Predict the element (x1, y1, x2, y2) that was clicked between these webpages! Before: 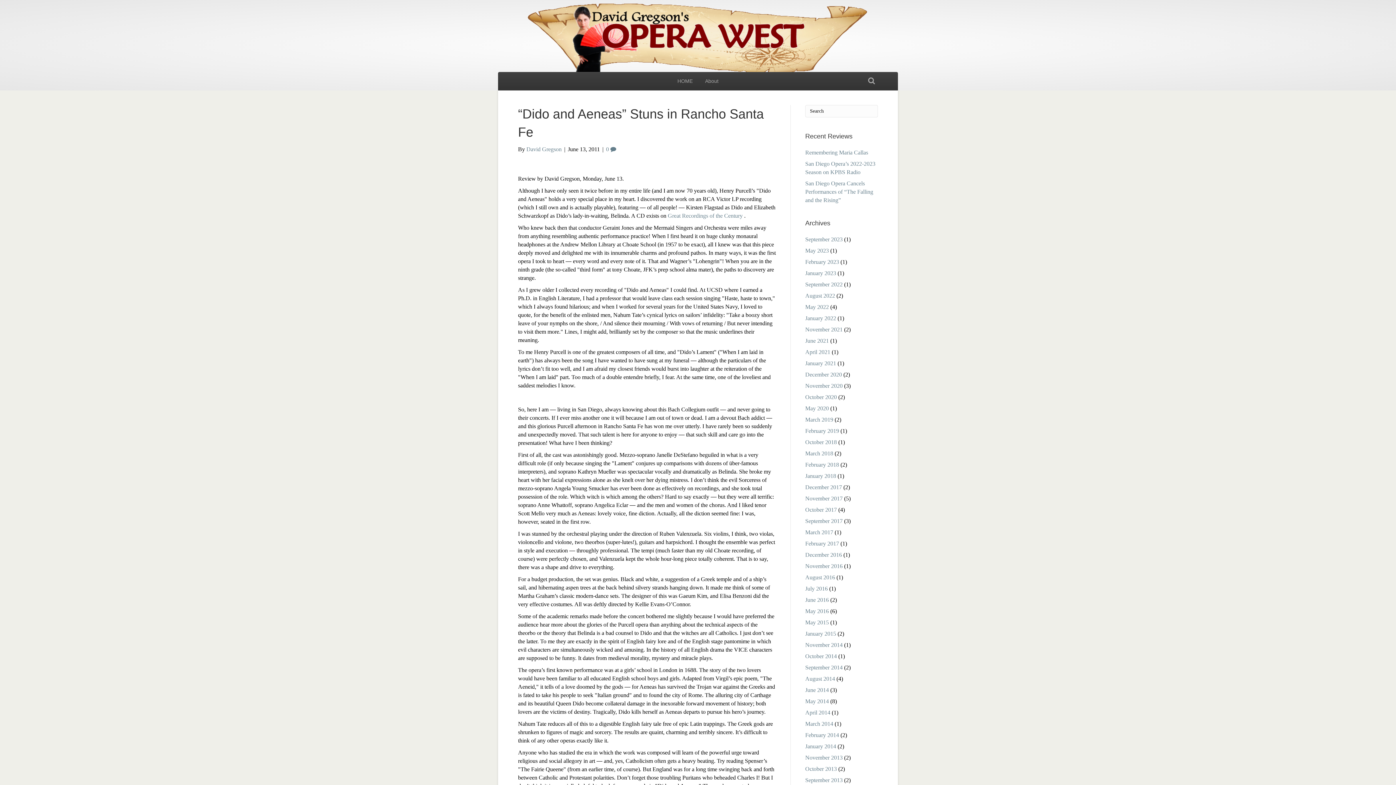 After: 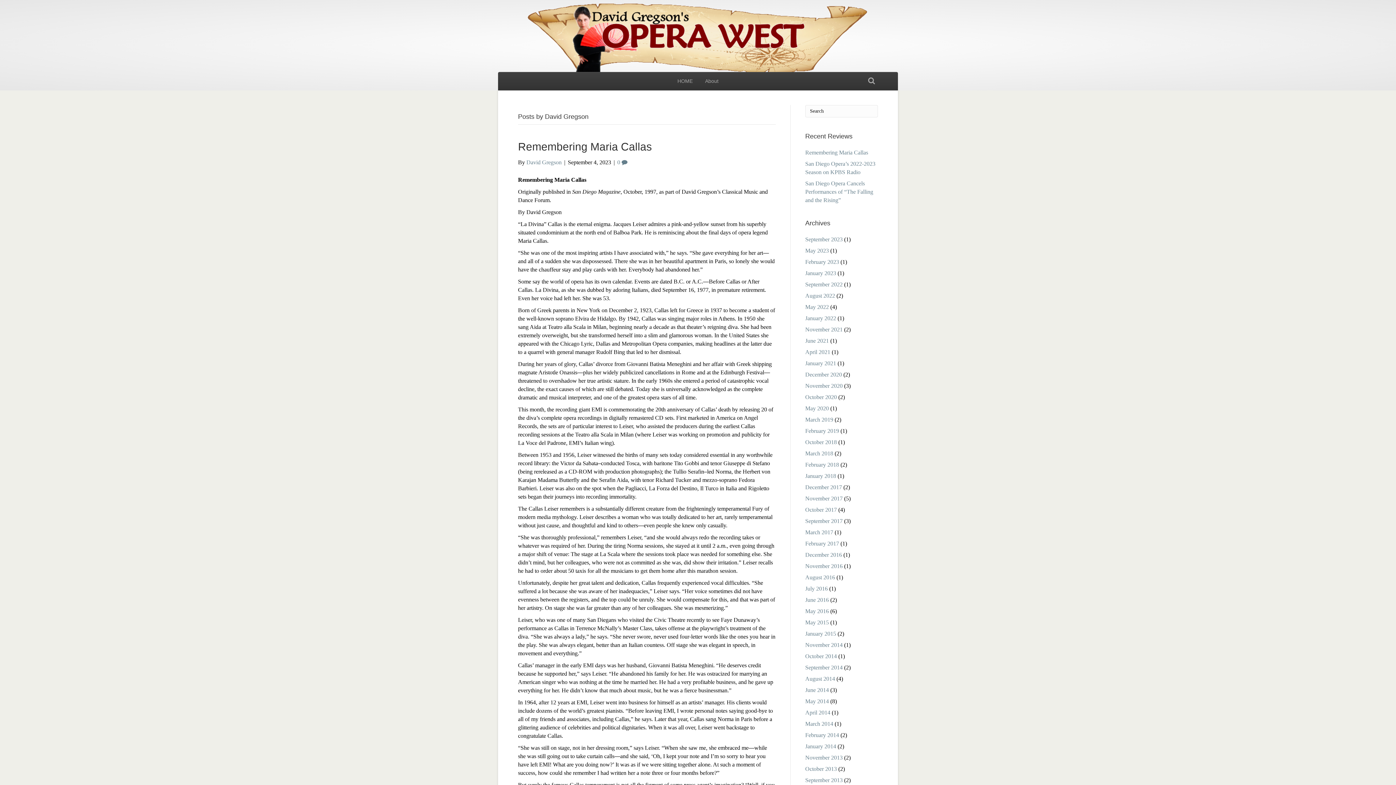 Action: label: David Gregson bbox: (526, 146, 561, 152)